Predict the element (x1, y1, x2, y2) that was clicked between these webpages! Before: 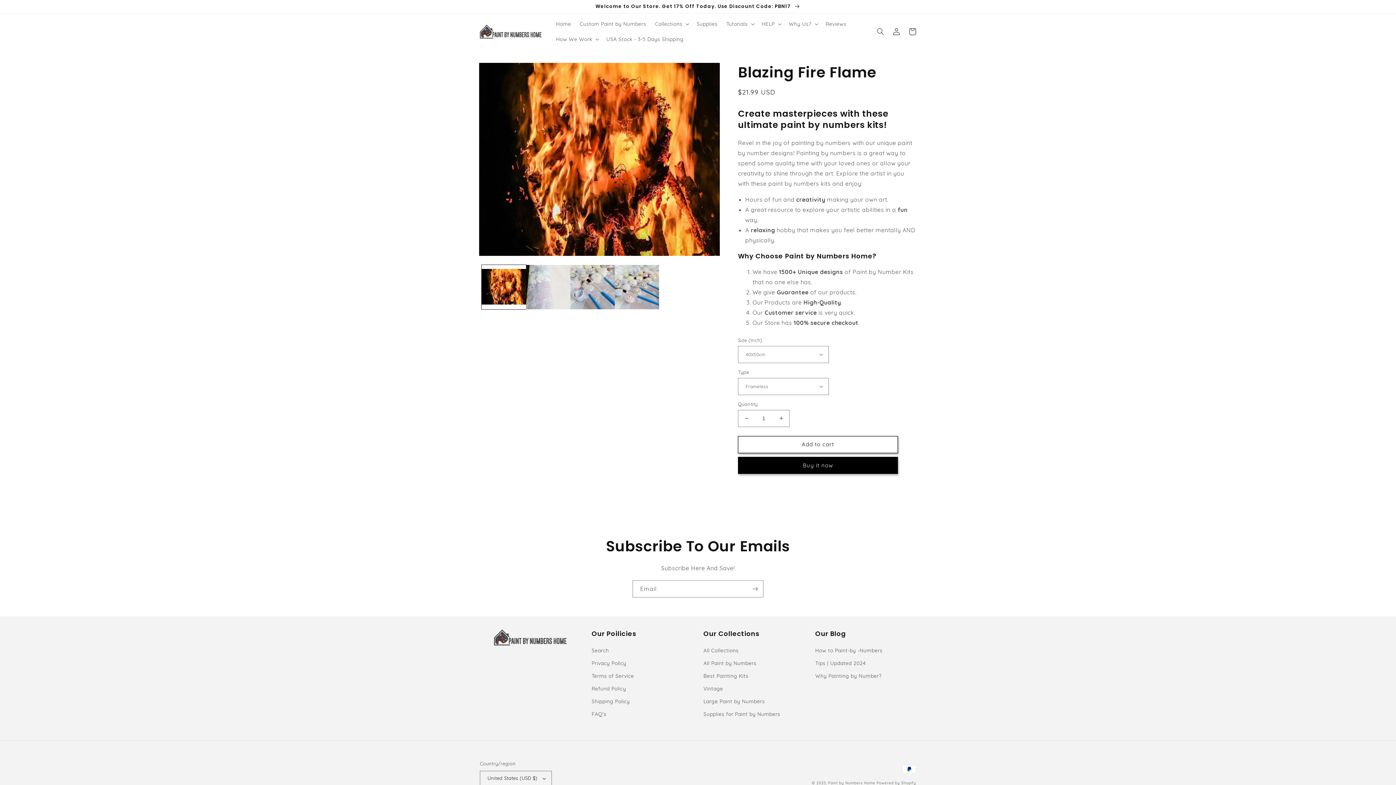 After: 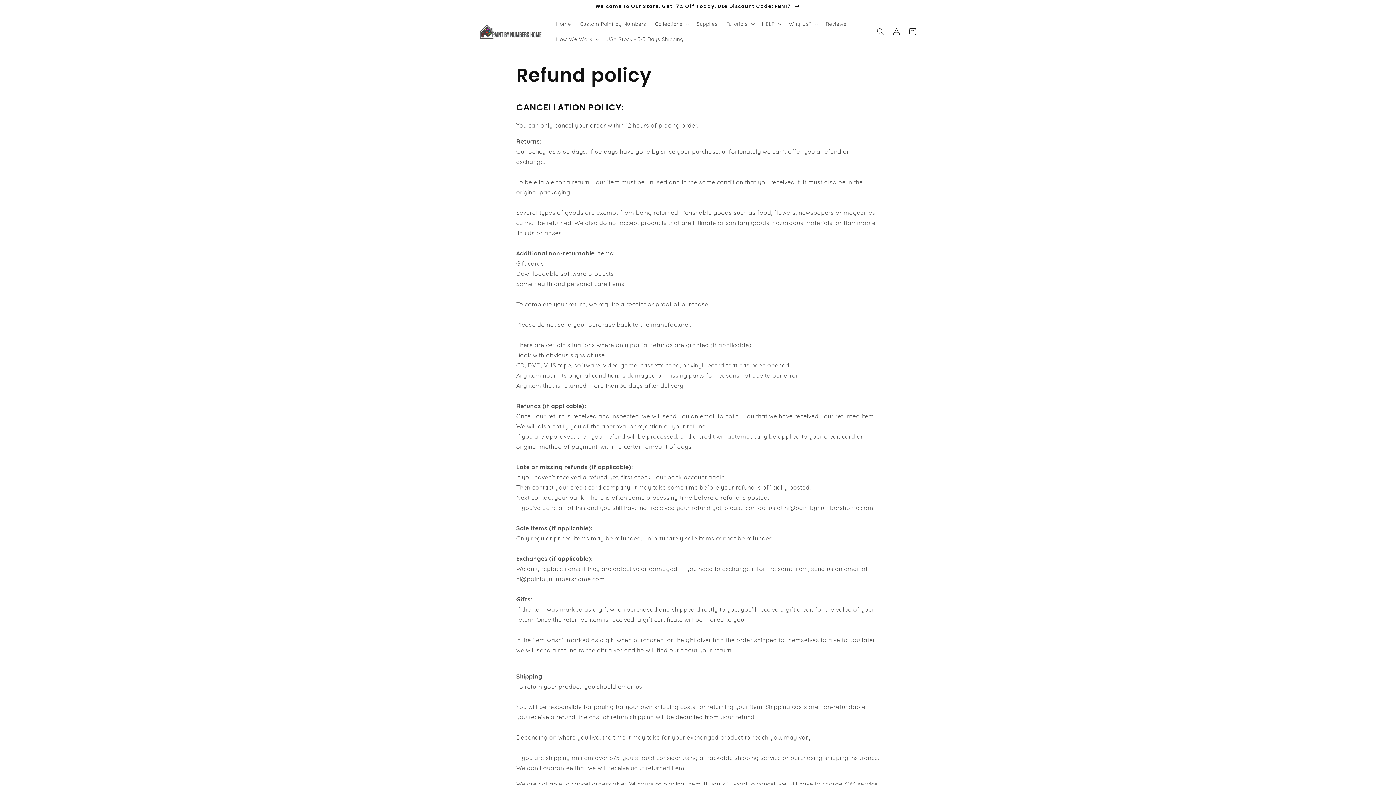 Action: bbox: (591, 682, 626, 695) label: Refund Policy